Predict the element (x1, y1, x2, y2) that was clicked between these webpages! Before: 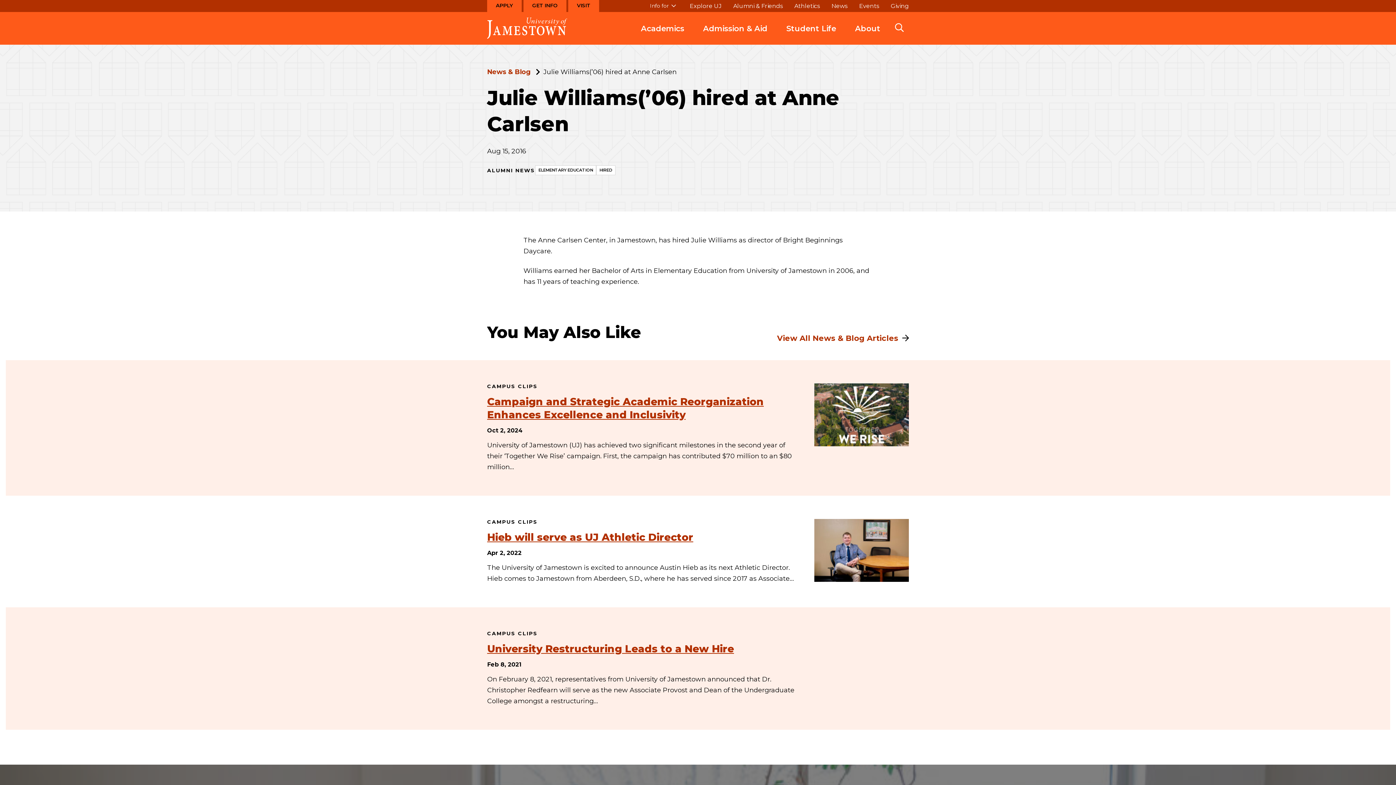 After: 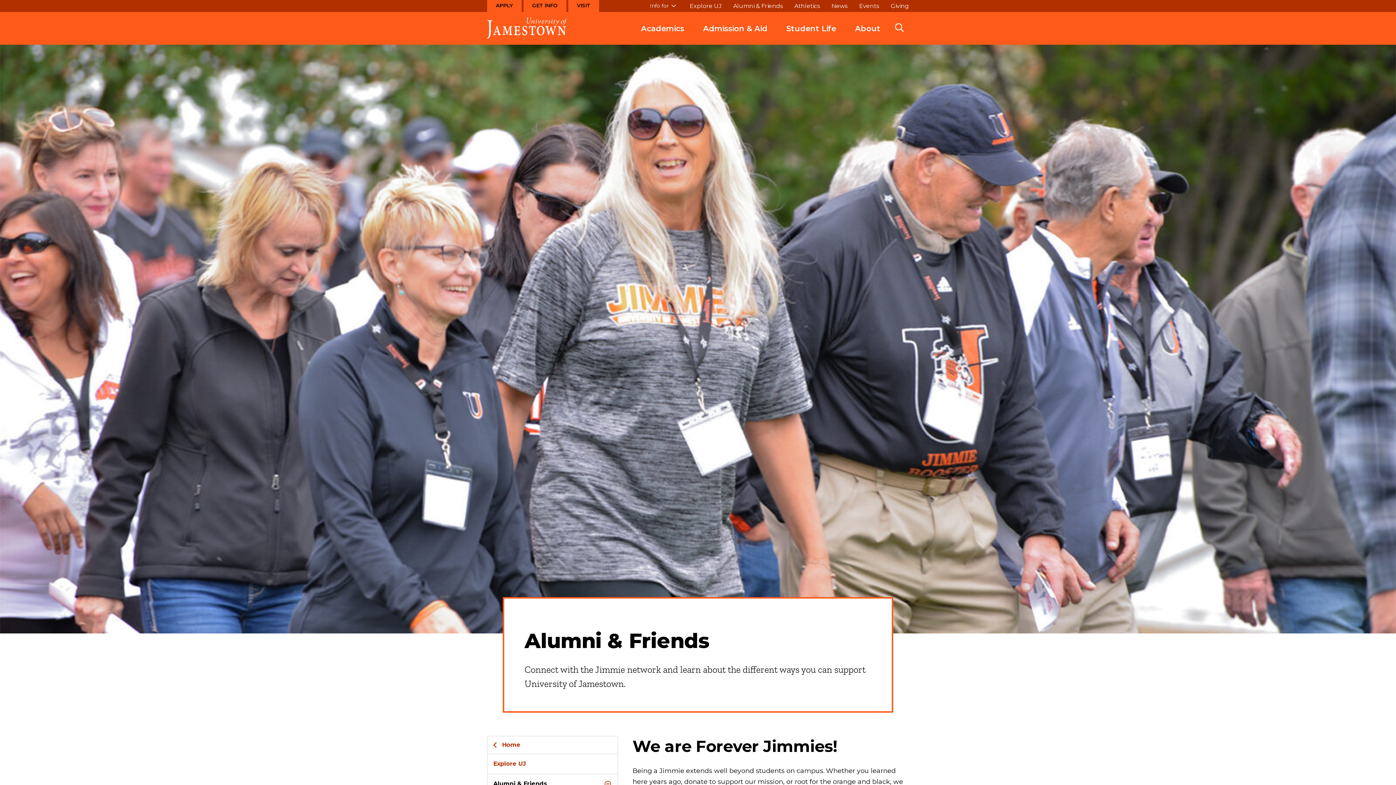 Action: bbox: (733, 3, 782, 8) label: Alumni & Friends